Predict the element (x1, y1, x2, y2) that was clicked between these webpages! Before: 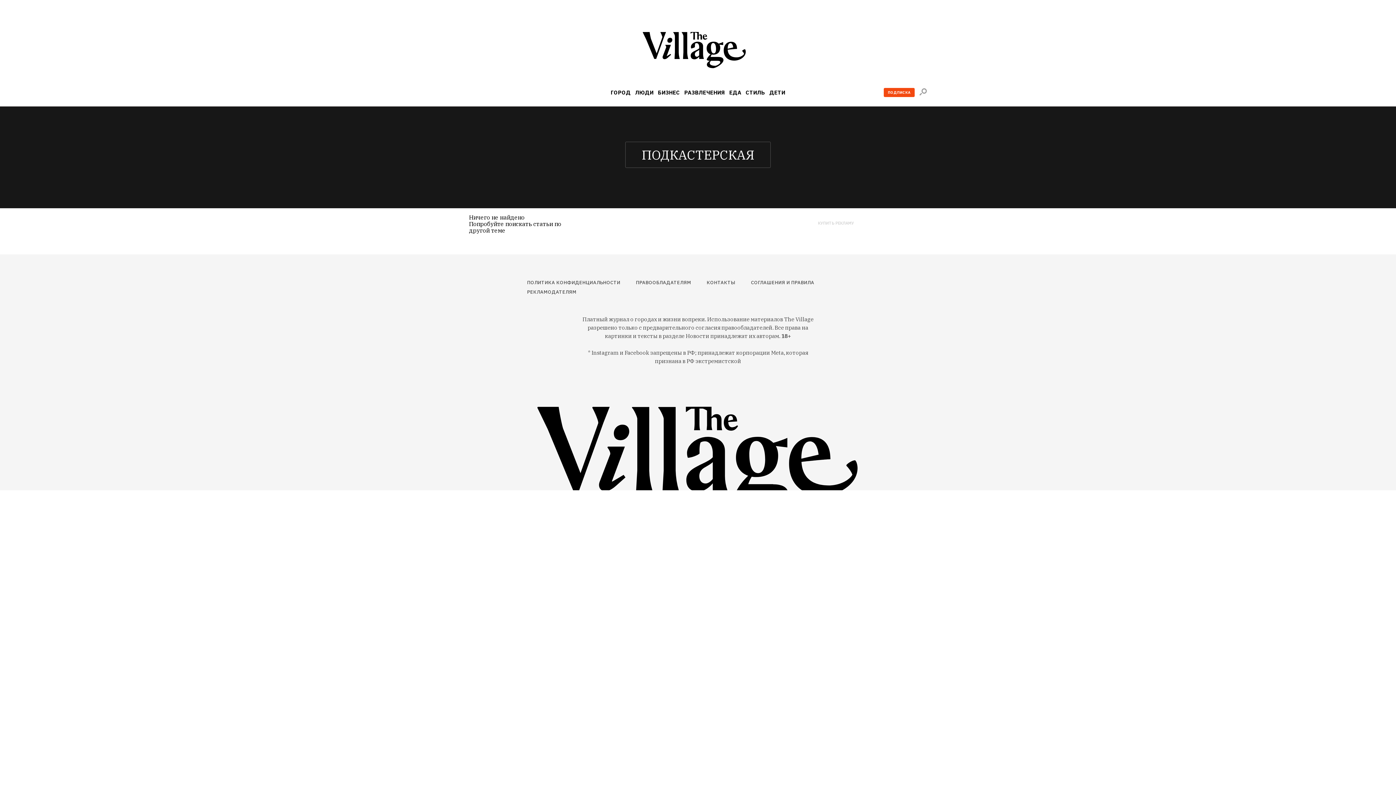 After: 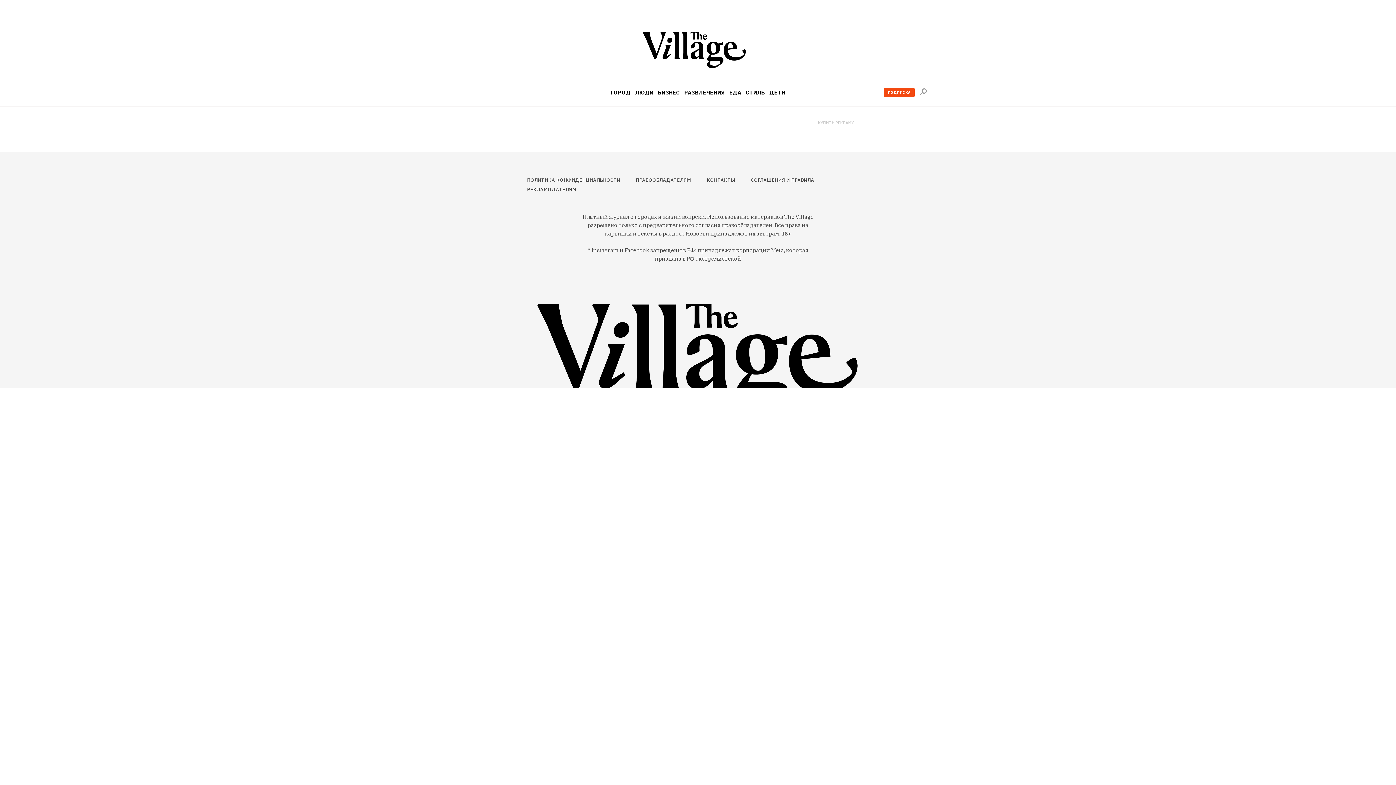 Action: label: КУПИТЬ РЕКЛАМУ bbox: (818, 221, 927, 225)